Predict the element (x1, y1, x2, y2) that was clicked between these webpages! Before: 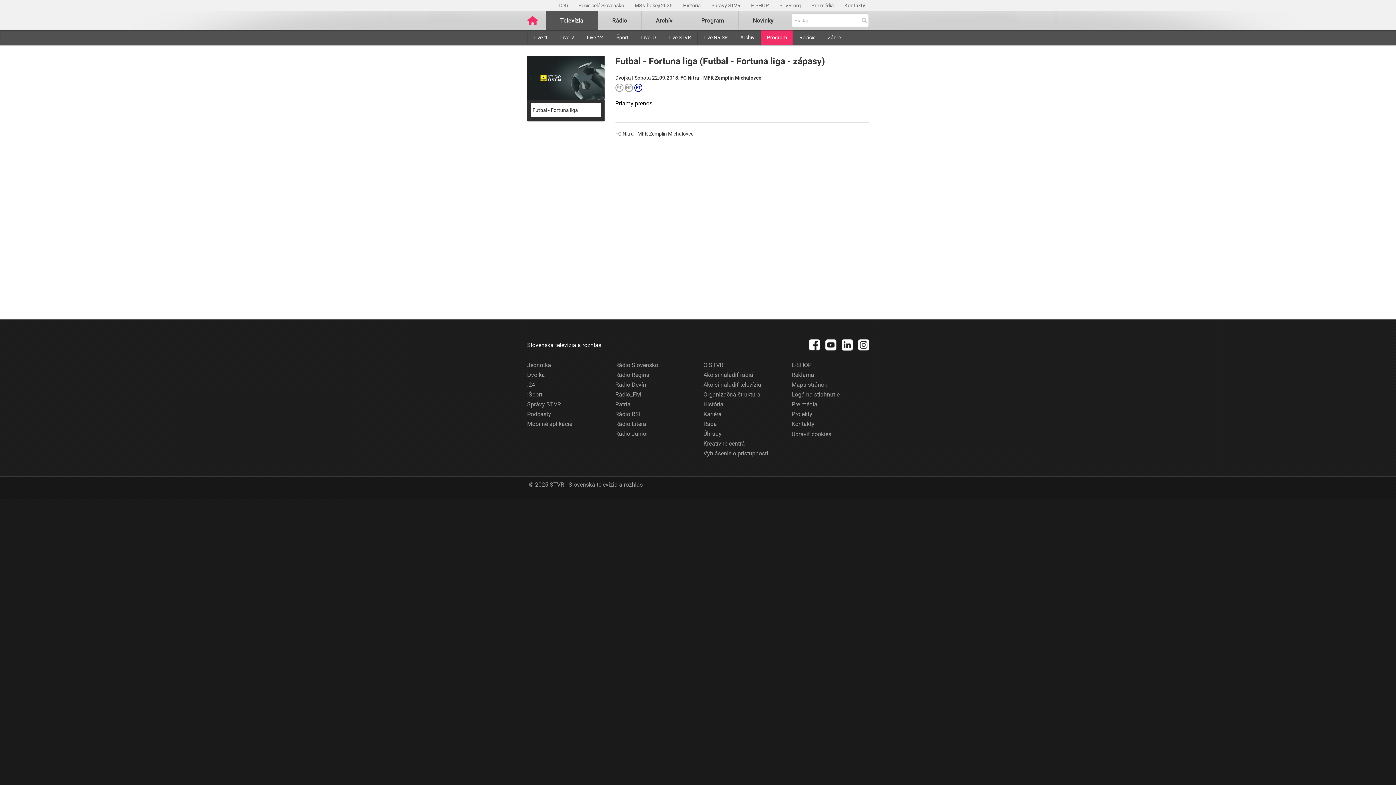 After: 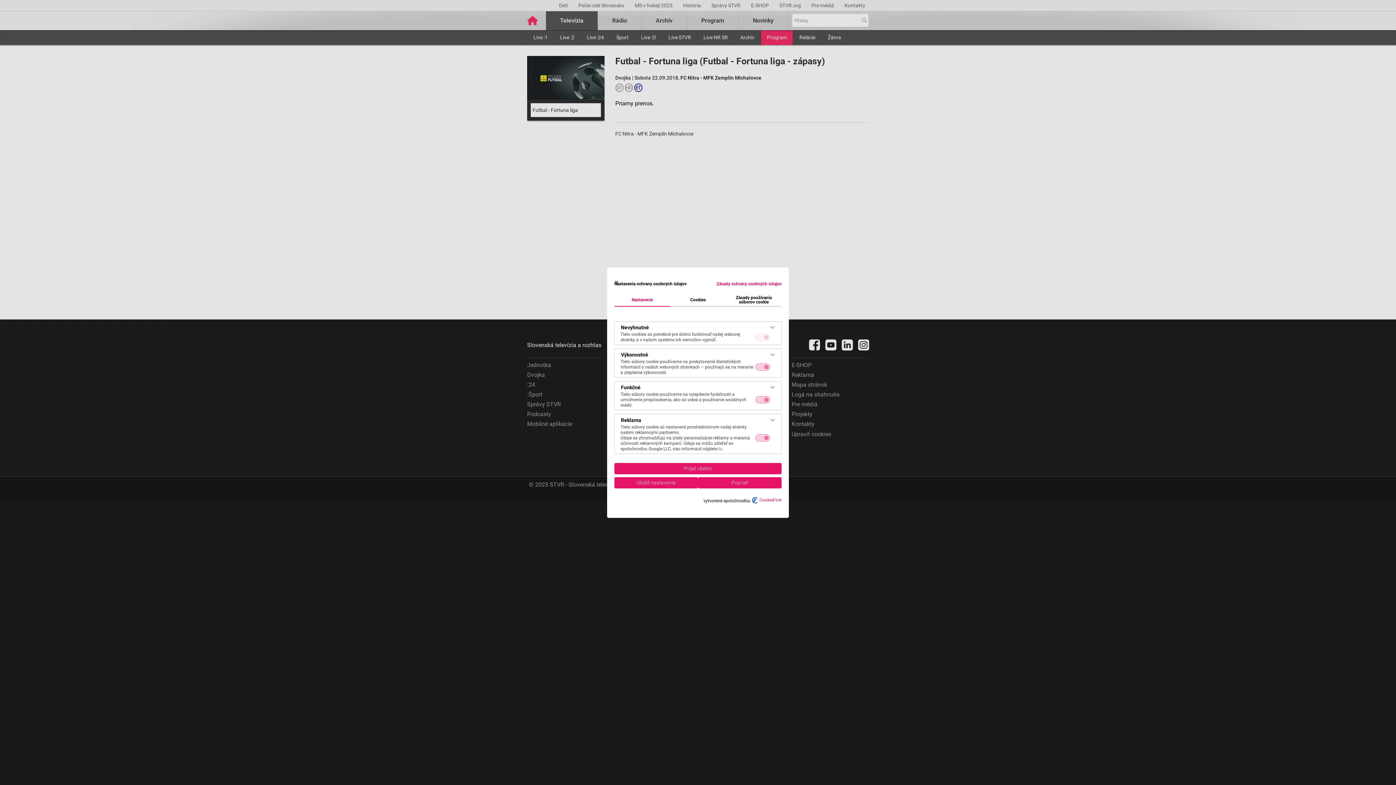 Action: bbox: (791, 429, 833, 439) label: Upraviť cookies